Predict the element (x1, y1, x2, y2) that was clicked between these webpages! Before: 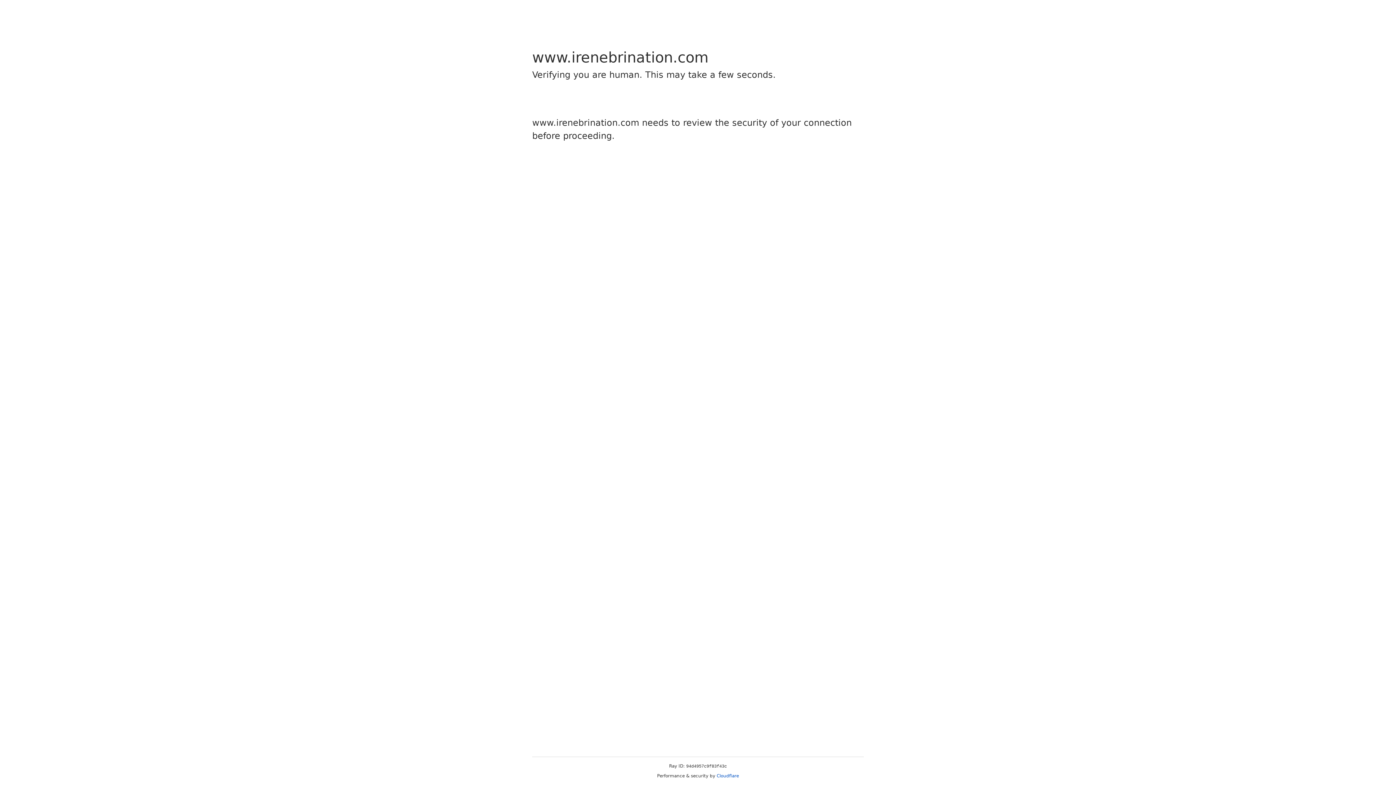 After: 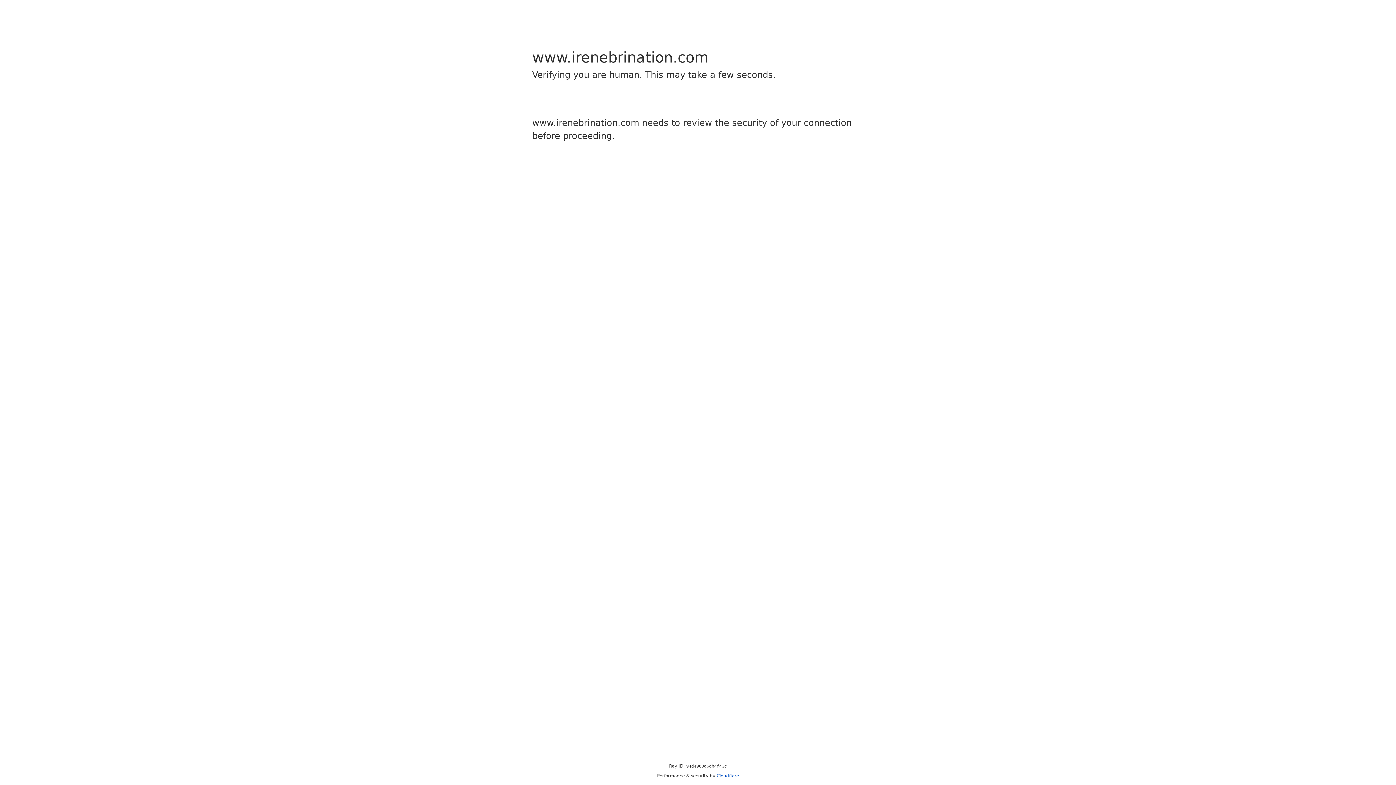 Action: bbox: (716, 773, 739, 778) label: Cloudflare